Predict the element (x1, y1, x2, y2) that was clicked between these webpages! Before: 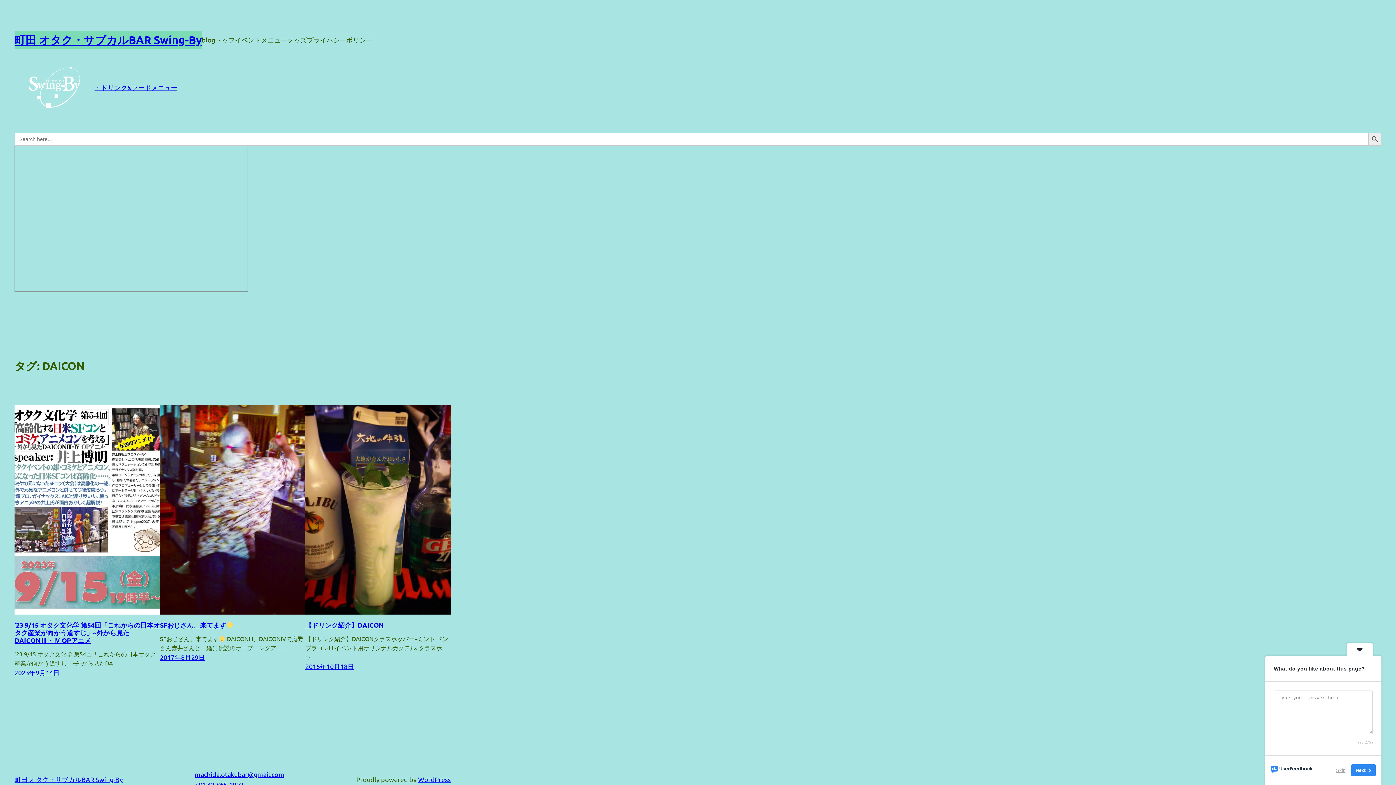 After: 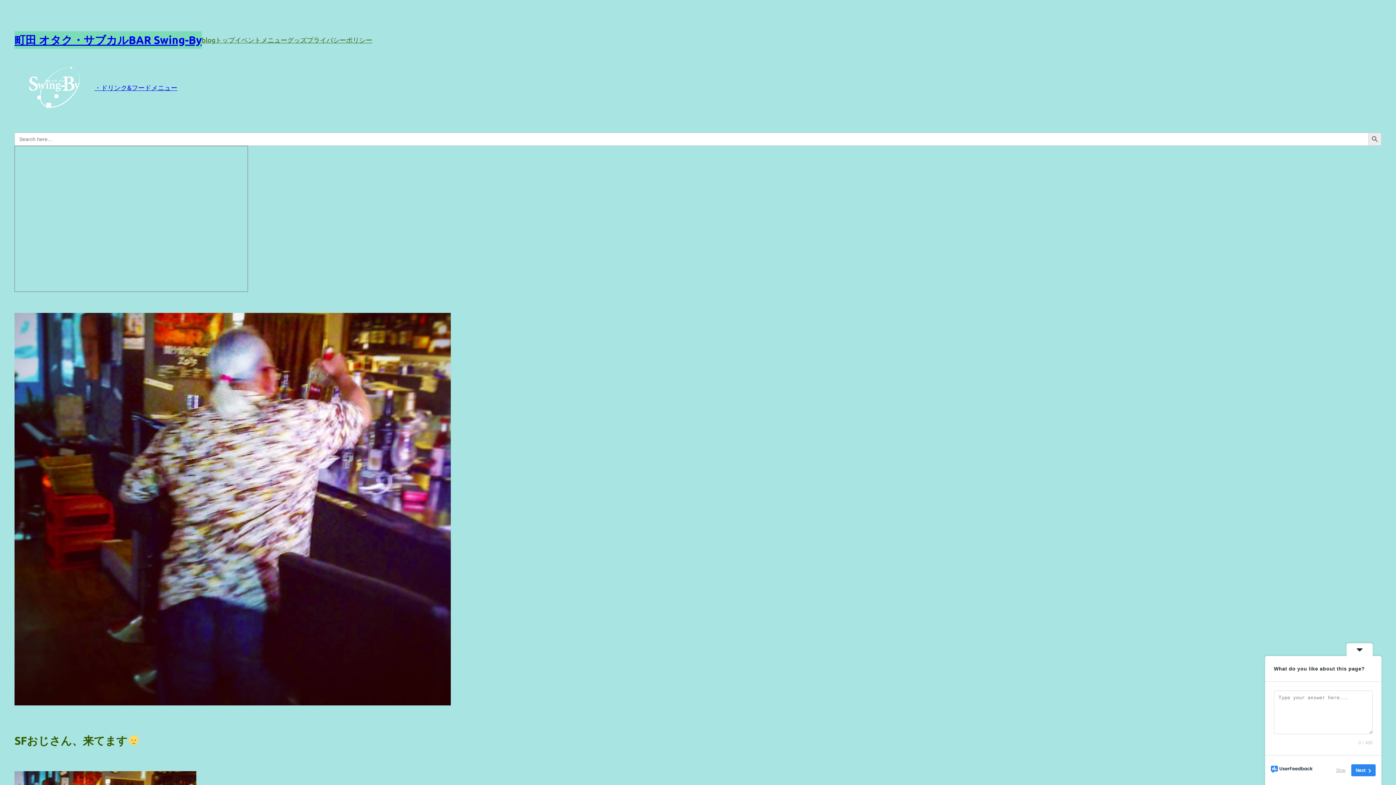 Action: label: 2017年8月29日 bbox: (160, 653, 205, 661)